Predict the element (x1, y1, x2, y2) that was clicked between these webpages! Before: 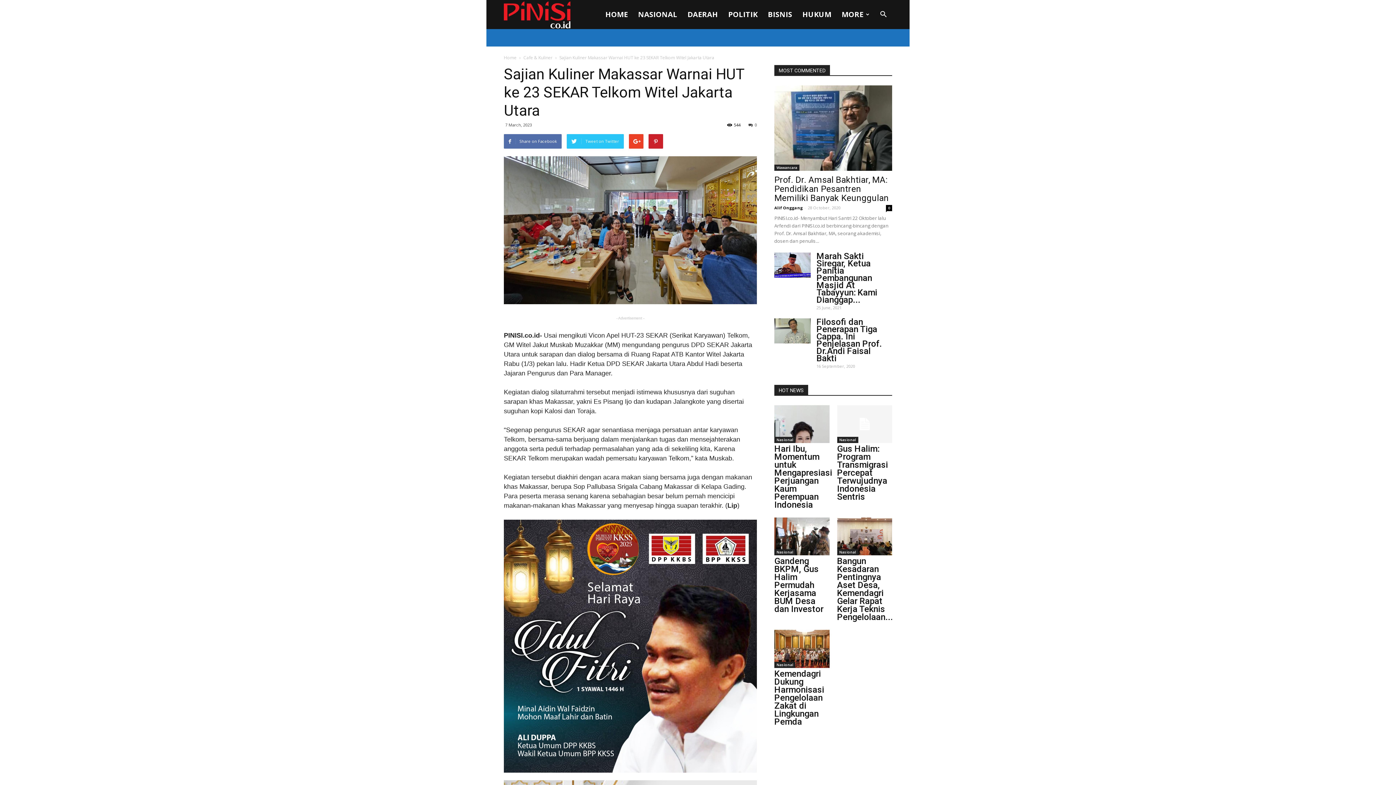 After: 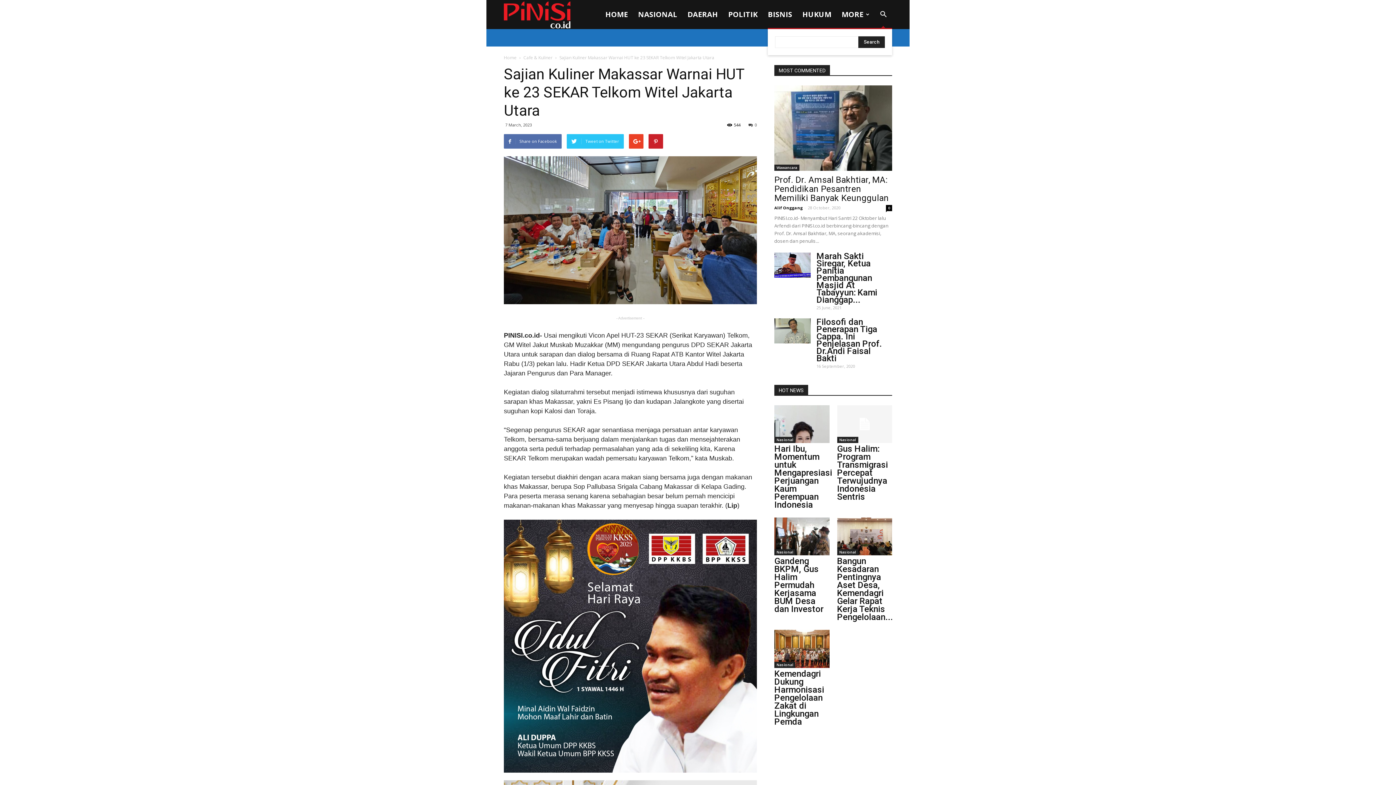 Action: bbox: (874, 5, 892, 23)